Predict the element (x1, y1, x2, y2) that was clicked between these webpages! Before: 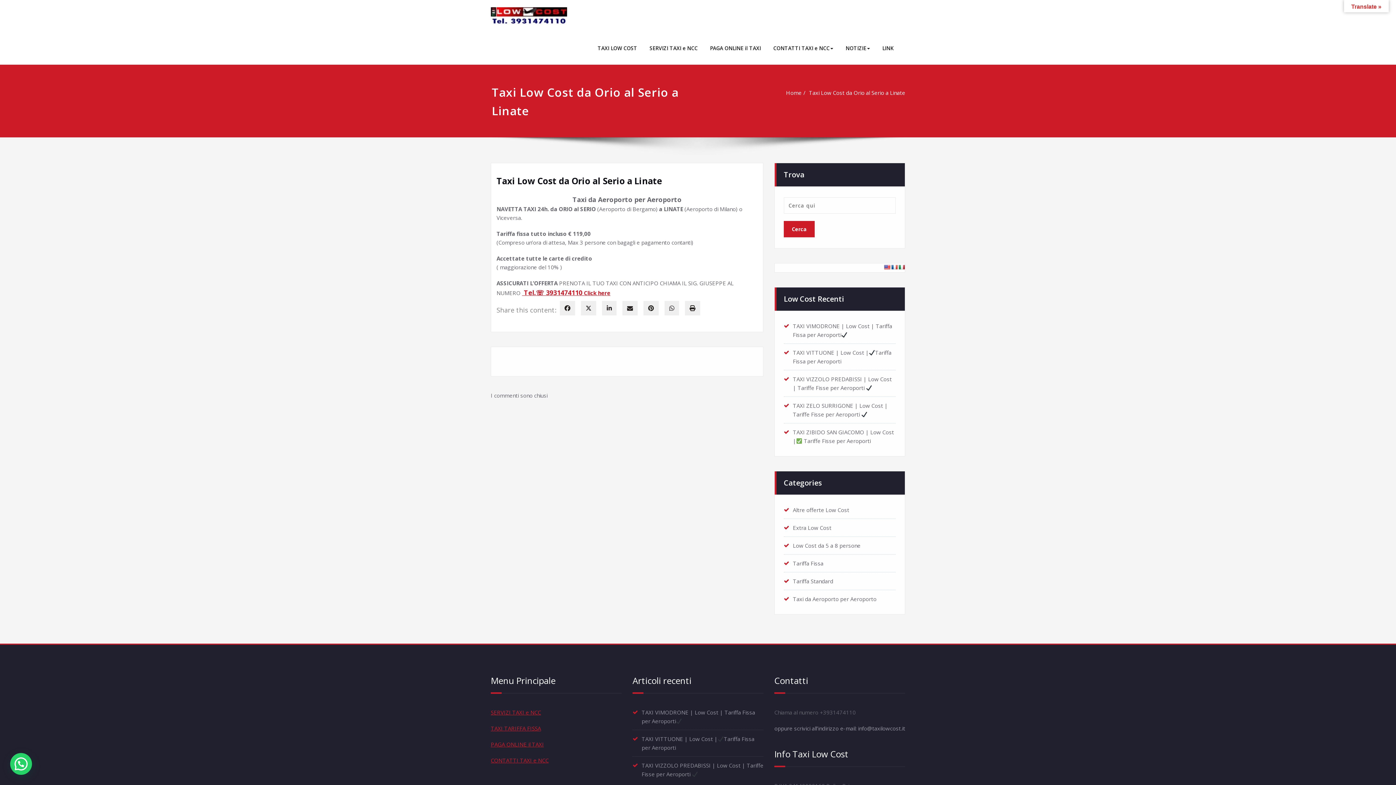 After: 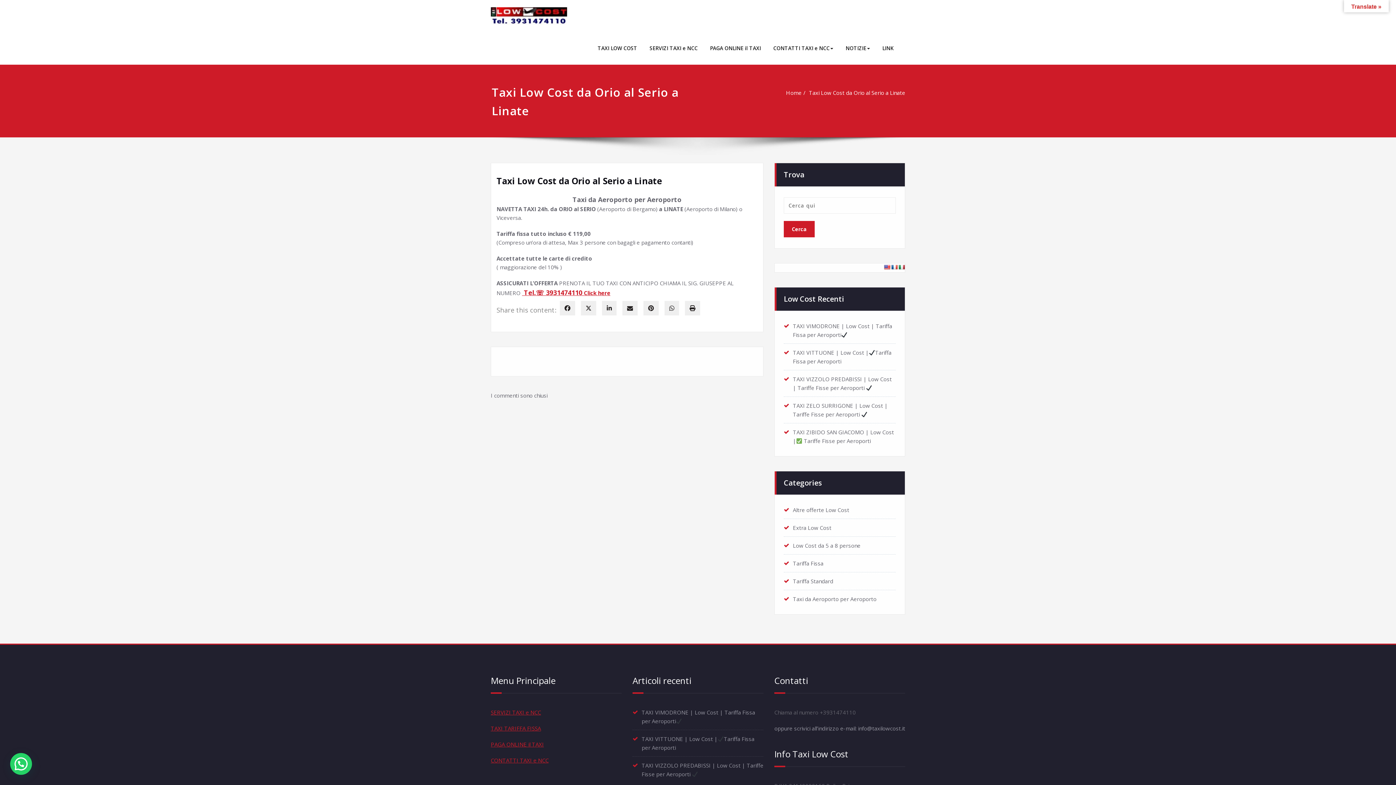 Action: bbox: (884, 264, 890, 270)